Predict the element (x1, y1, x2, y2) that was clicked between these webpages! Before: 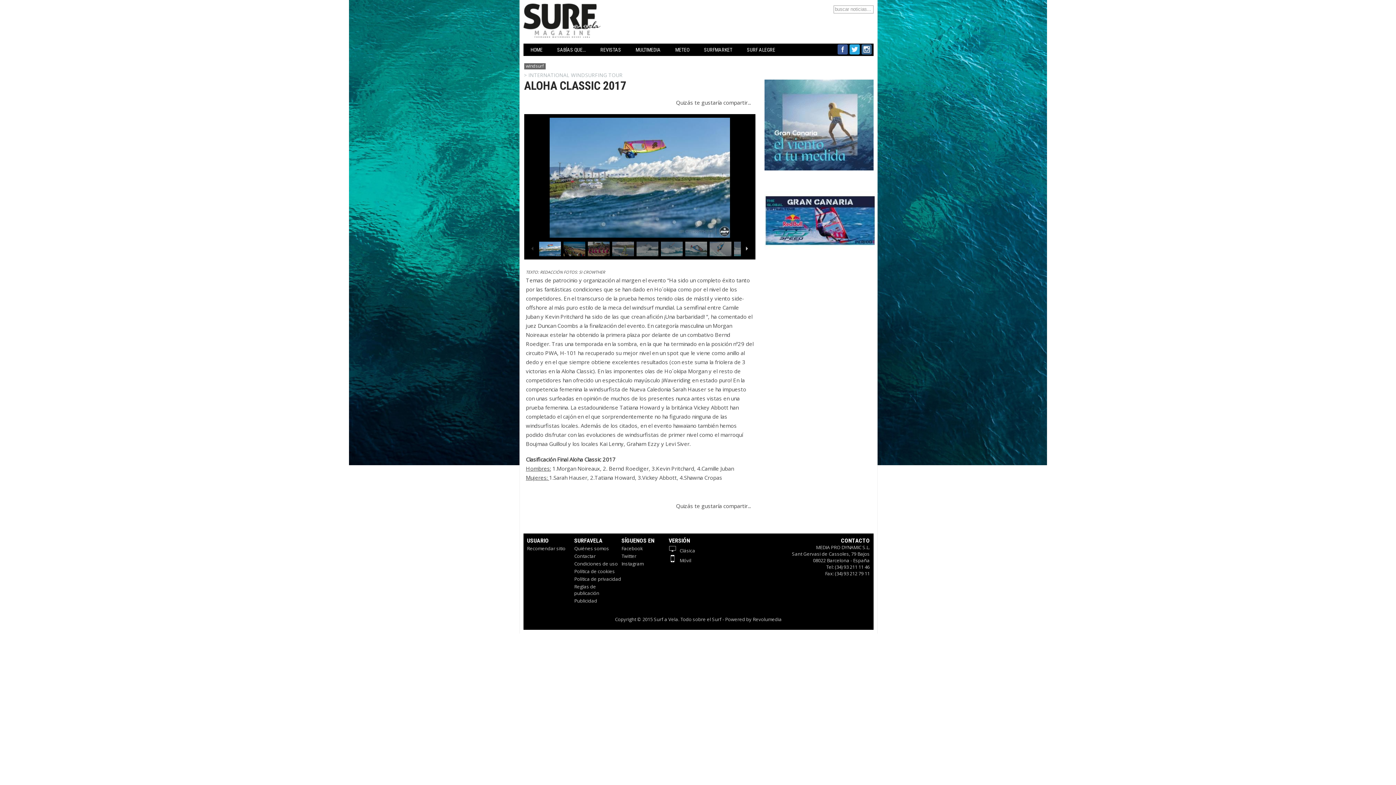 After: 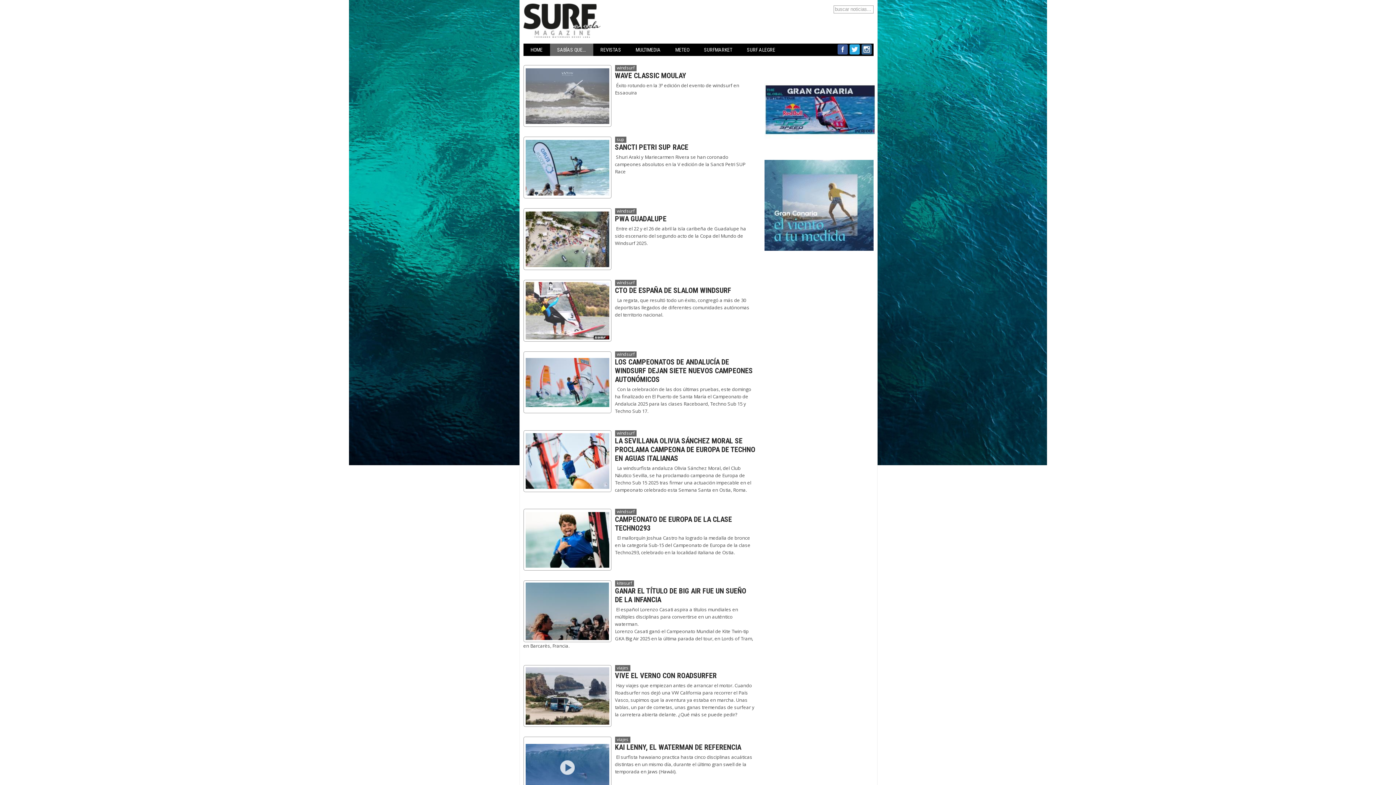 Action: bbox: (550, 43, 593, 56) label: SABÍAS QUE...